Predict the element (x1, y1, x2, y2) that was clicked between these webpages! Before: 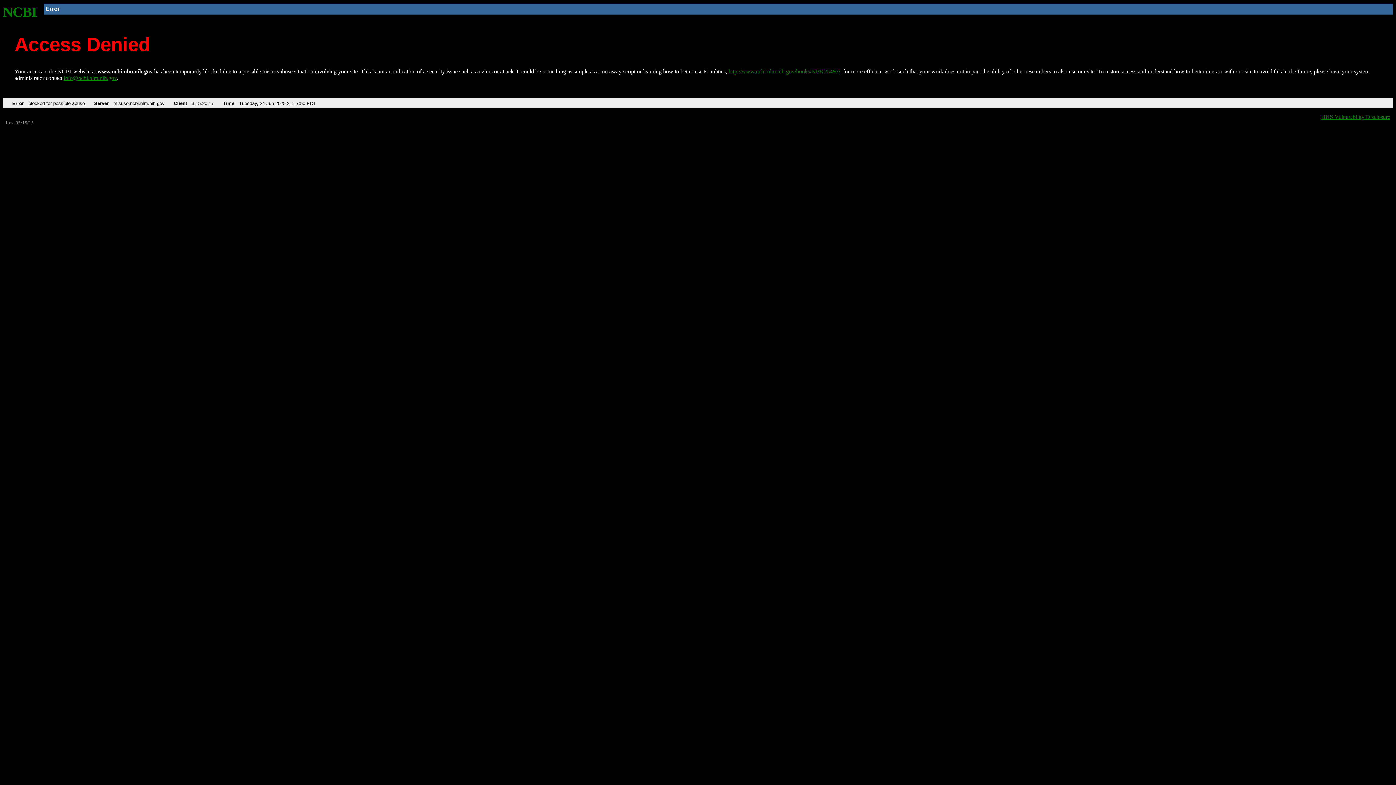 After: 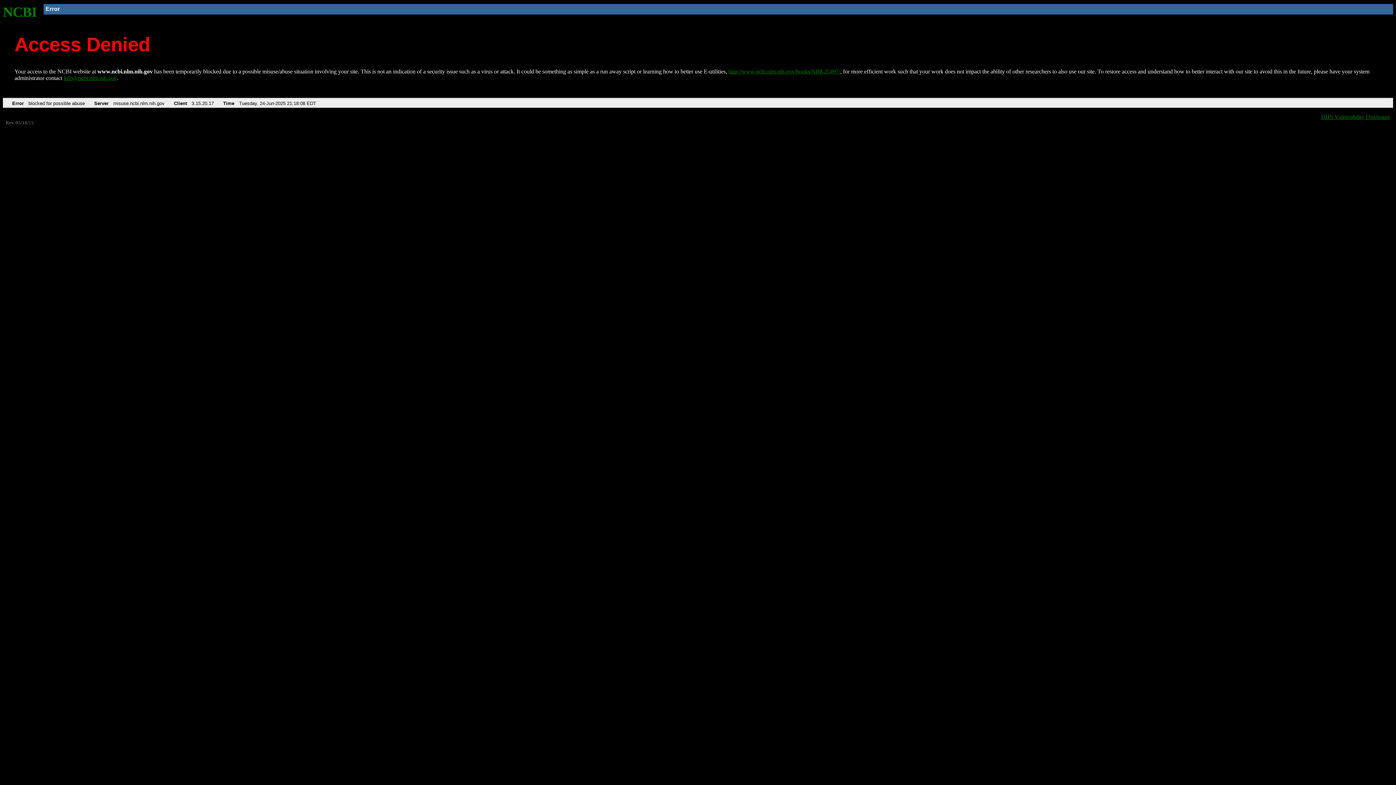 Action: label: http://www.ncbi.nlm.nih.gov/books/NBK25497/ bbox: (728, 68, 840, 74)